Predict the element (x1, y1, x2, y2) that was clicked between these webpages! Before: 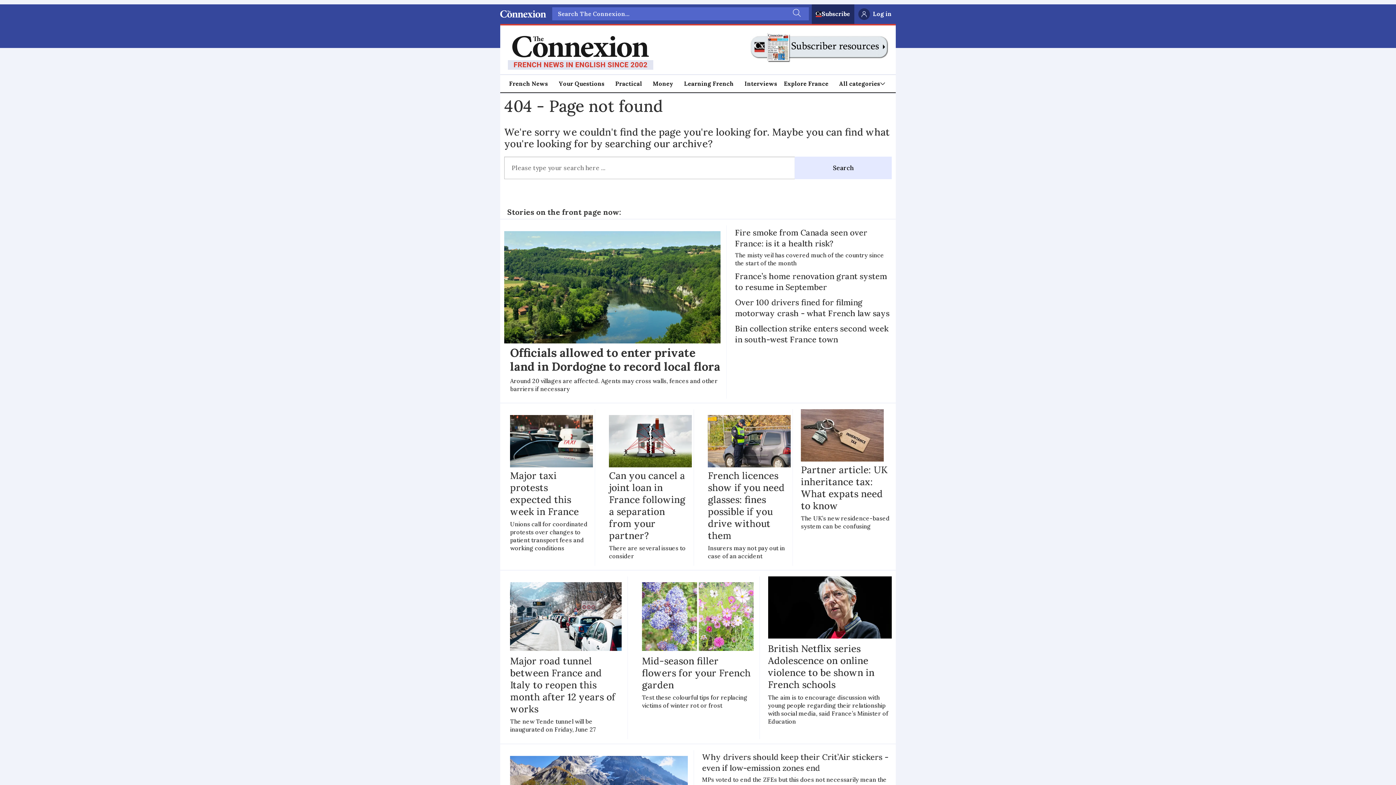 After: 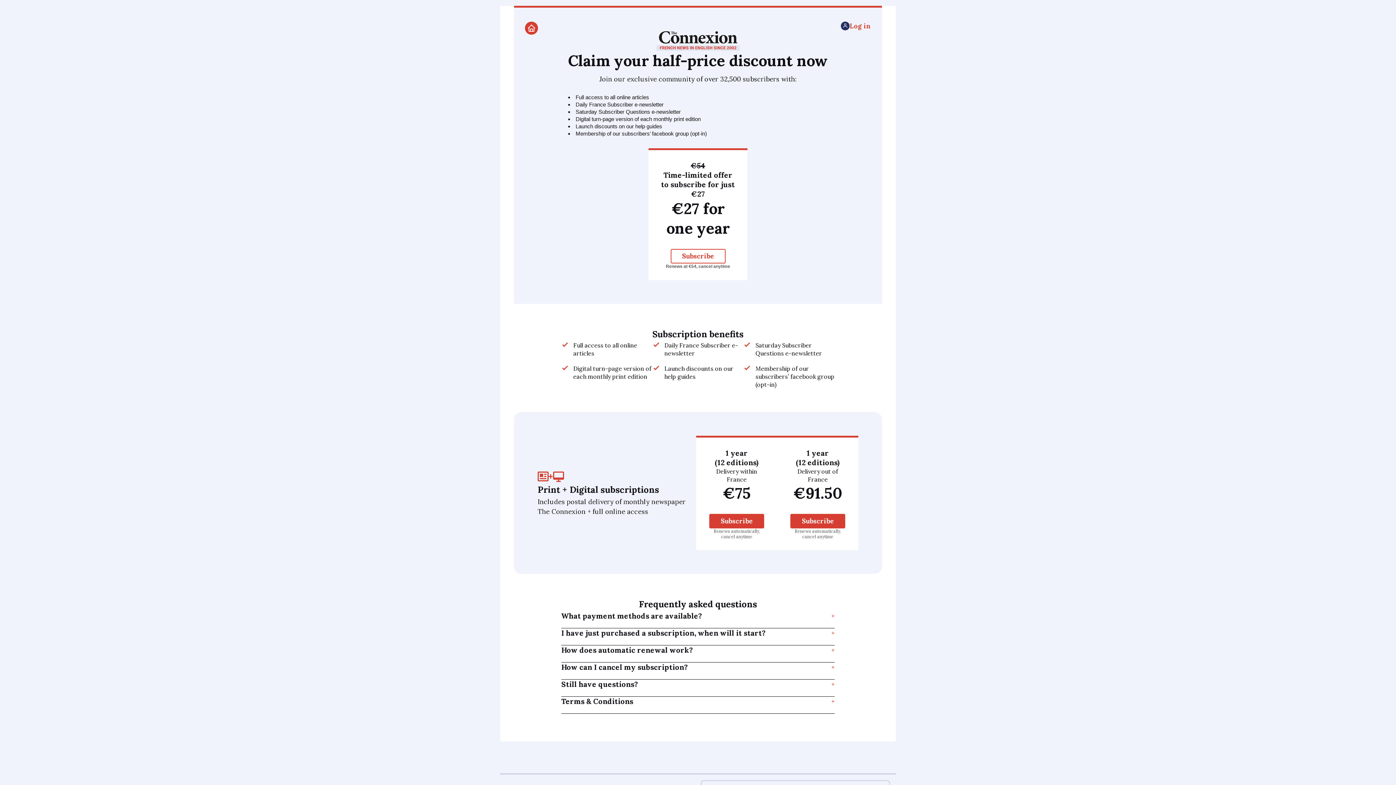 Action: bbox: (750, 32, 888, 62)